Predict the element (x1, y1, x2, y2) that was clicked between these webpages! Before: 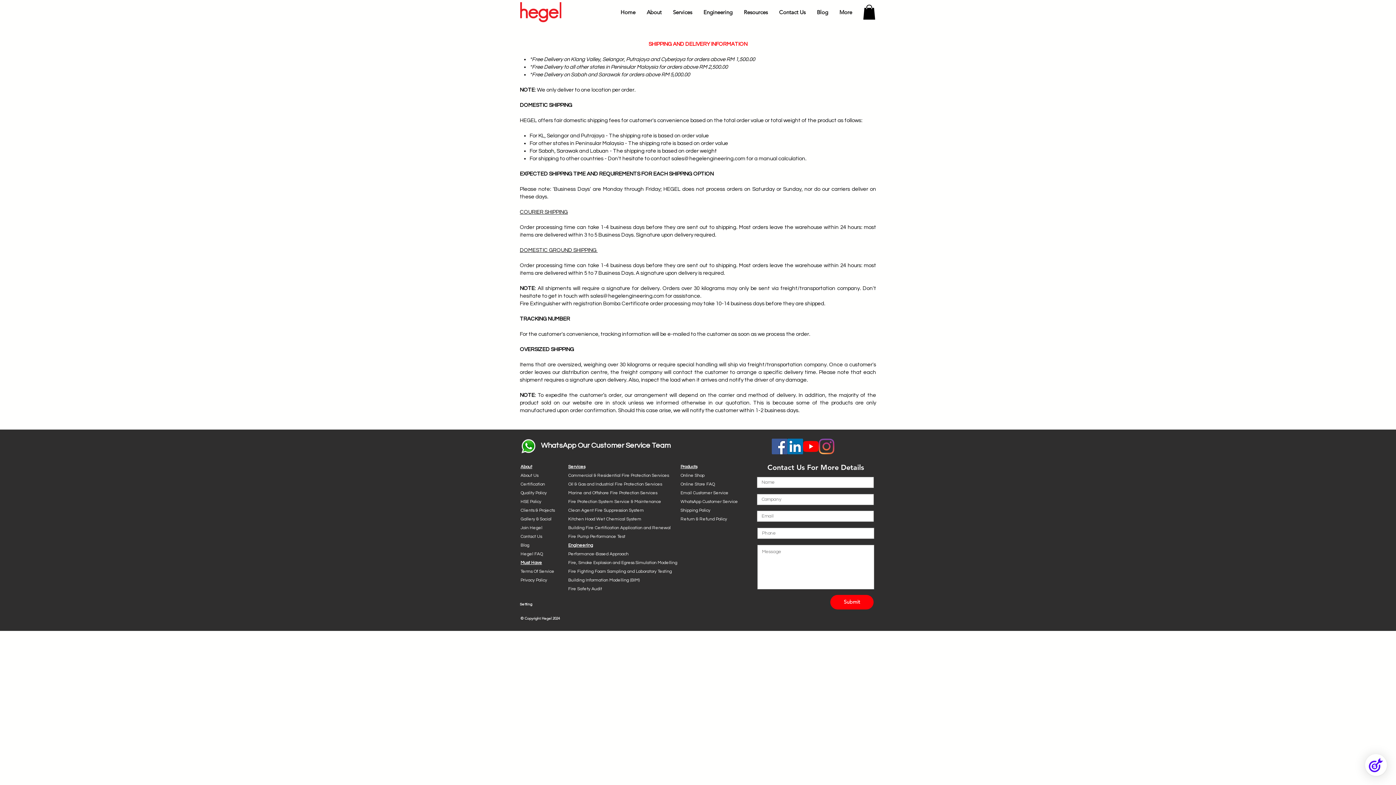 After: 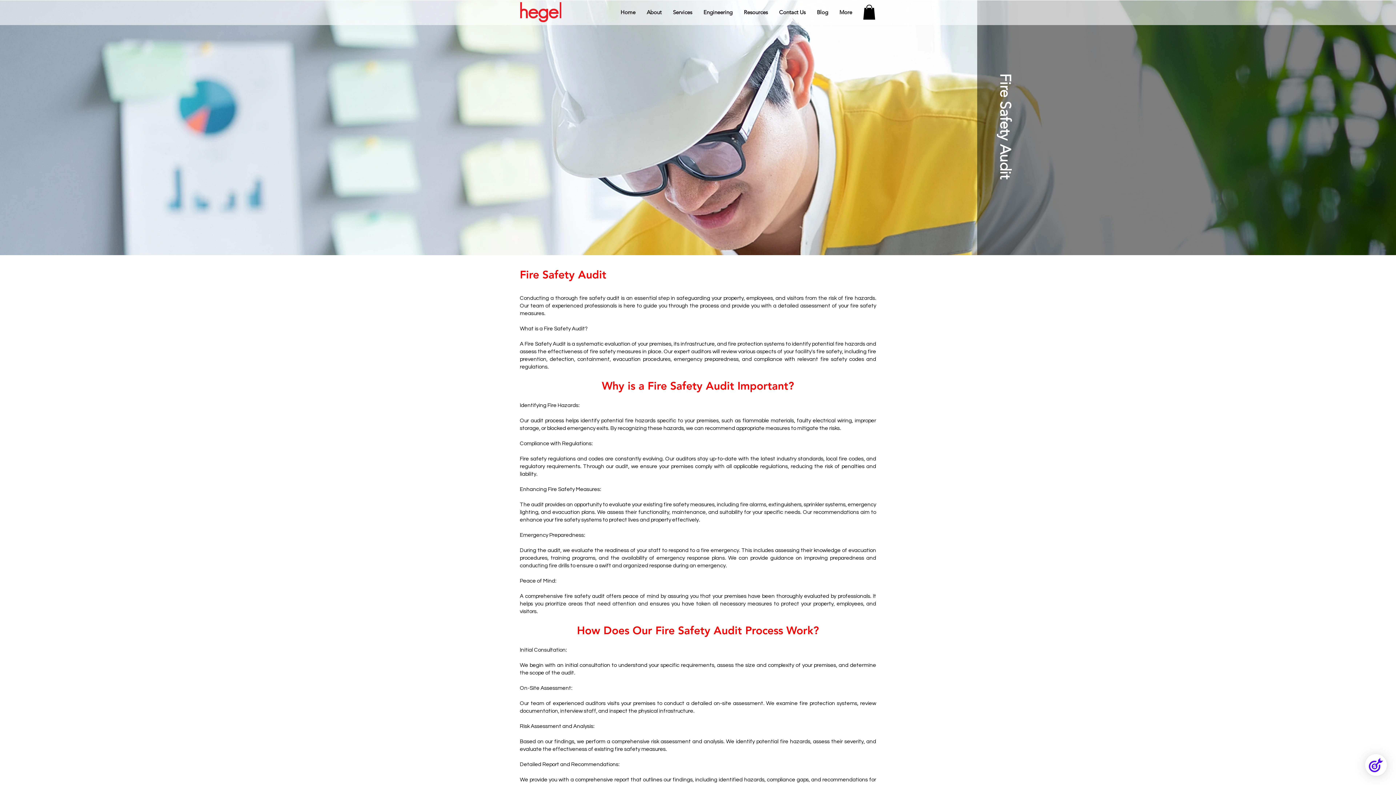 Action: bbox: (568, 586, 602, 591) label: Fire Safety Audit